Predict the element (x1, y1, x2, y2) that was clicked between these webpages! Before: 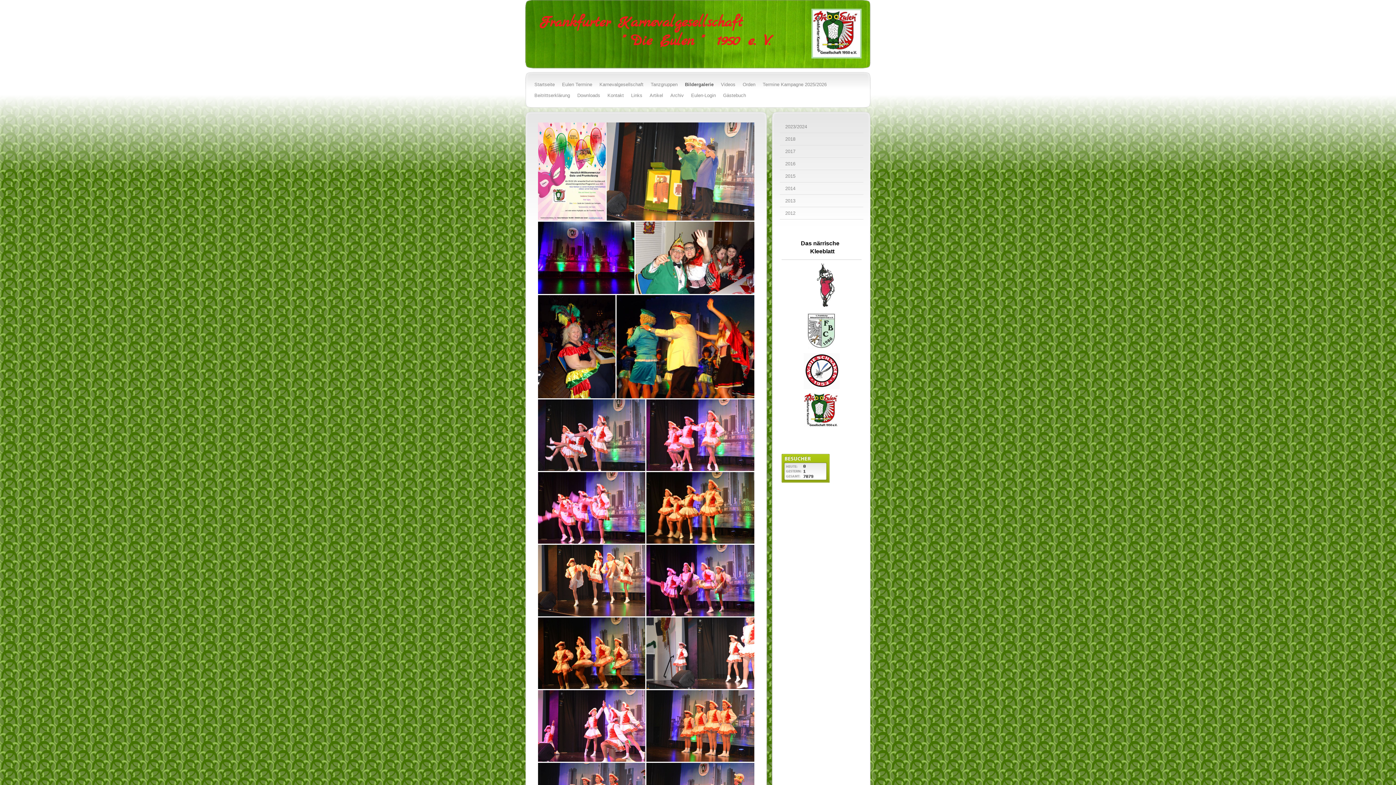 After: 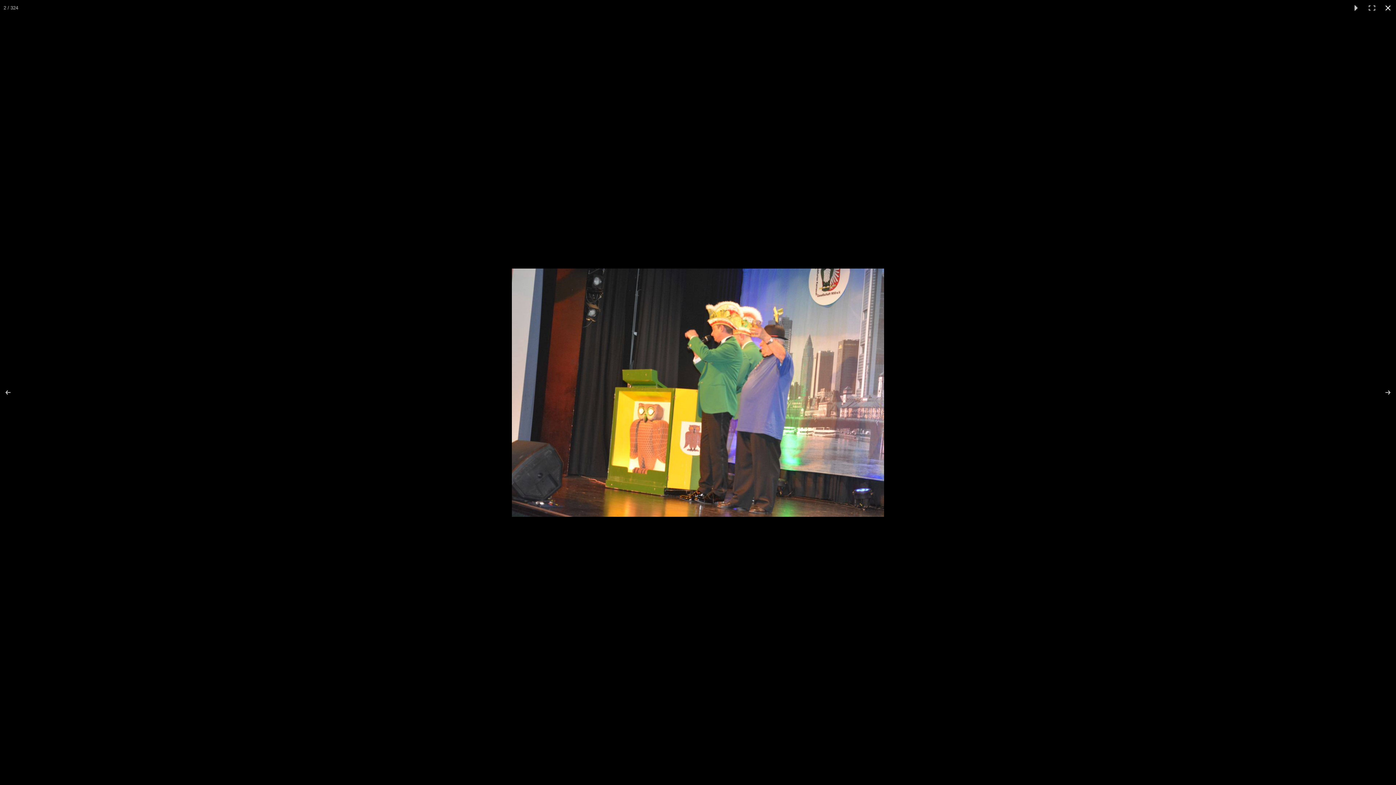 Action: bbox: (606, 122, 754, 220)